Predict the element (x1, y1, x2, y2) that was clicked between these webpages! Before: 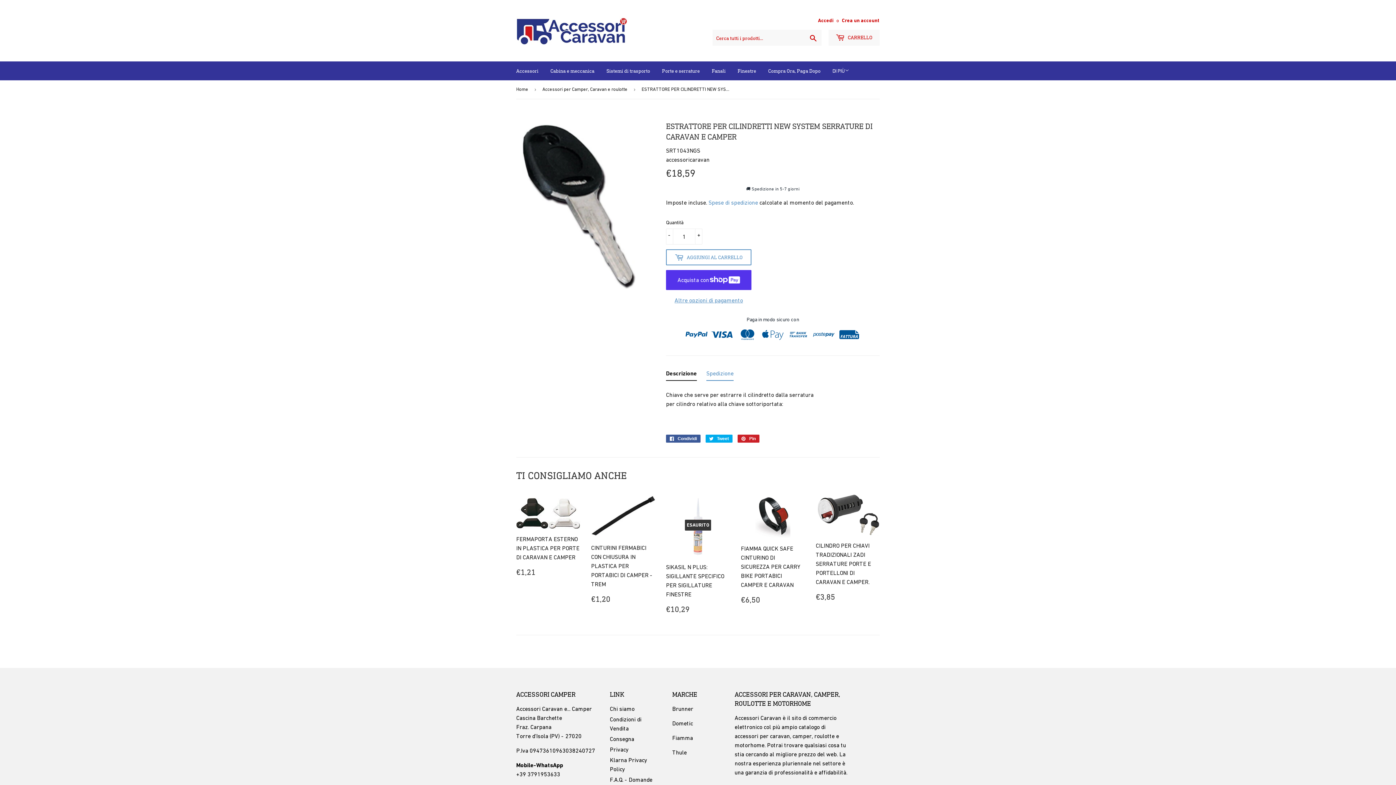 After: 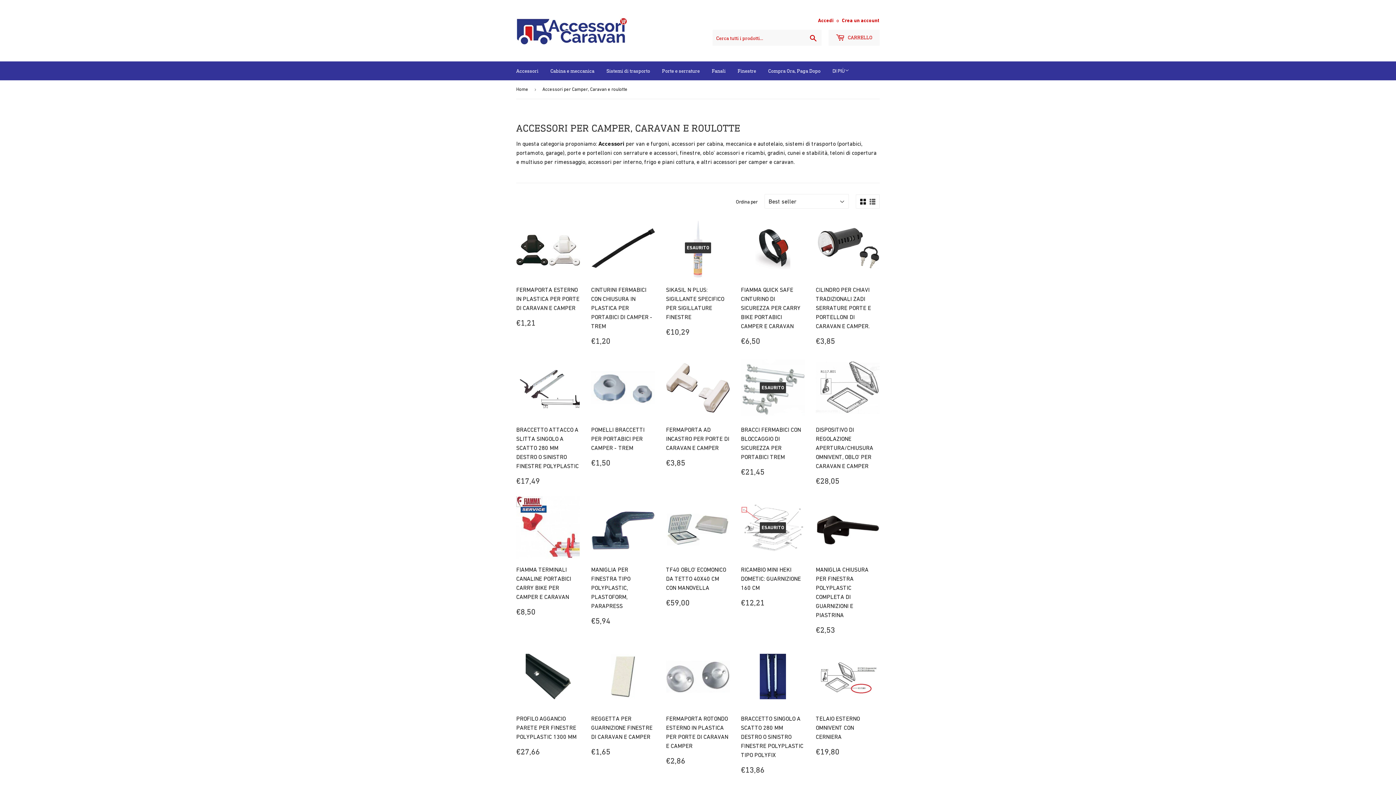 Action: bbox: (510, 61, 544, 80) label: Accessori